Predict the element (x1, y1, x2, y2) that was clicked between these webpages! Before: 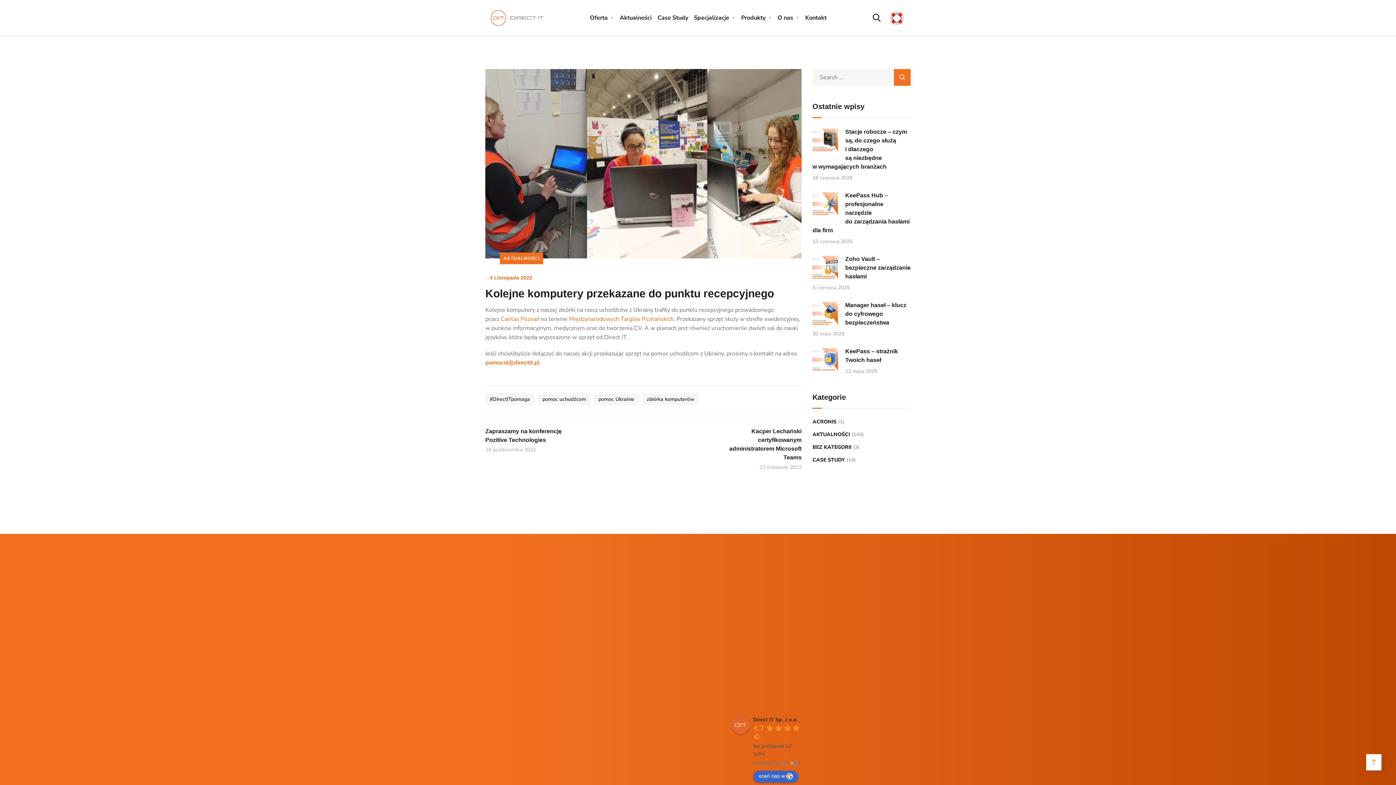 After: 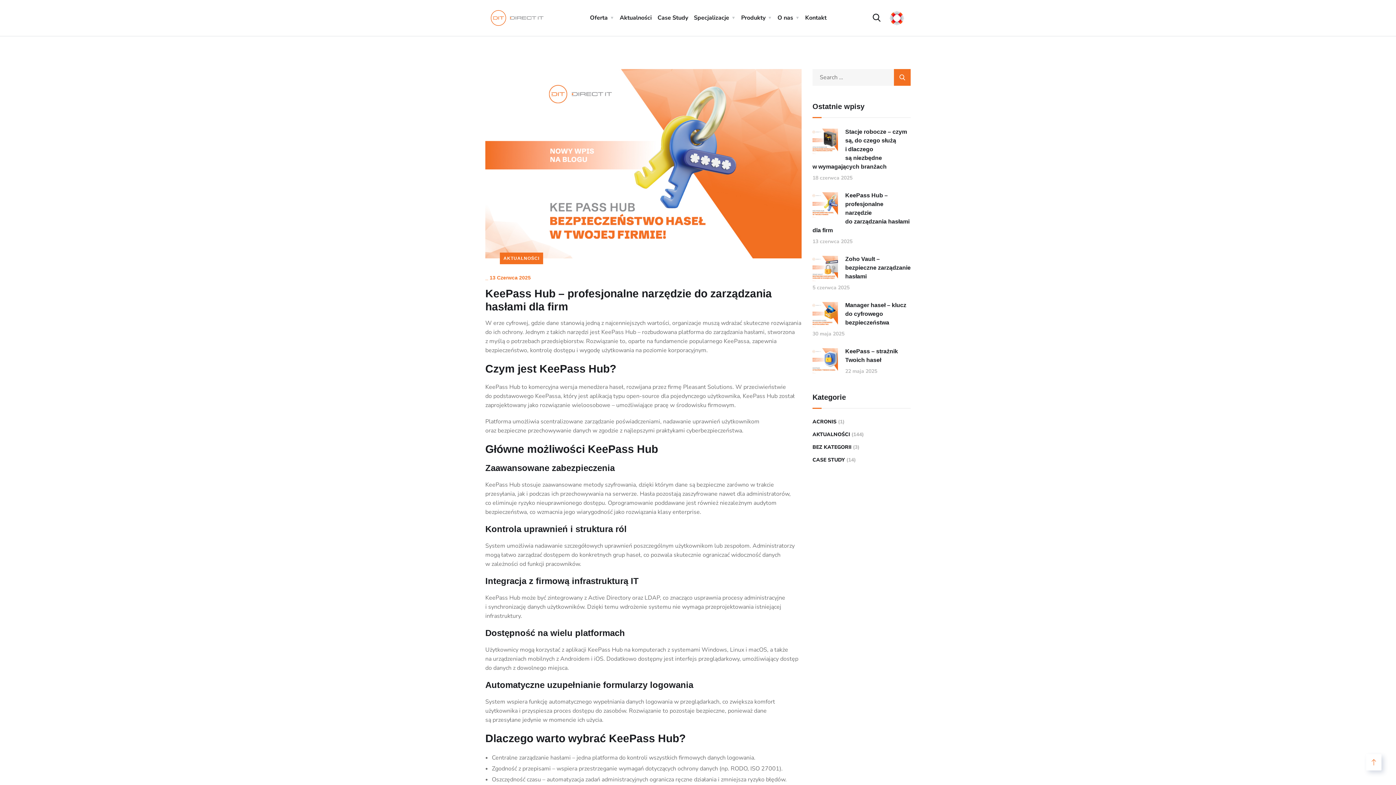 Action: bbox: (812, 200, 838, 208)